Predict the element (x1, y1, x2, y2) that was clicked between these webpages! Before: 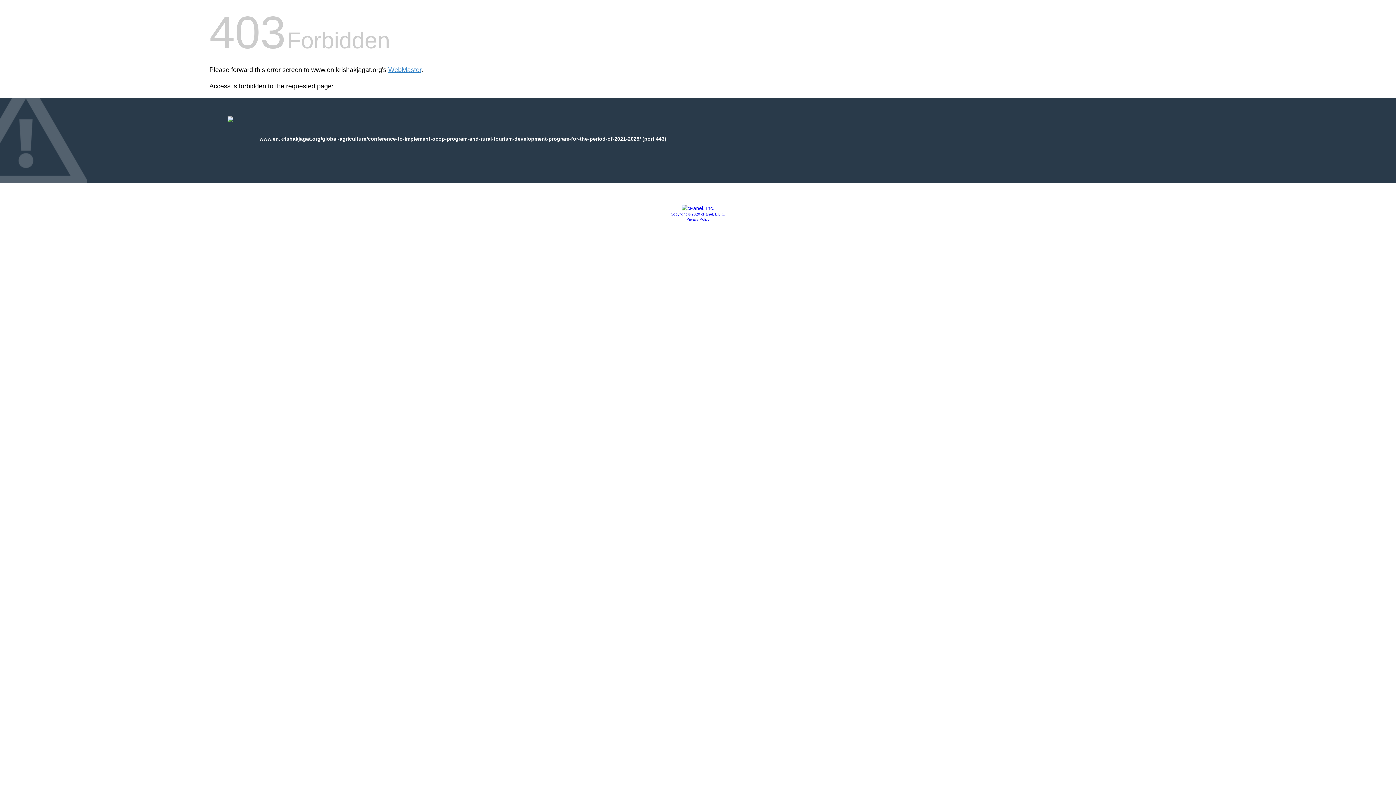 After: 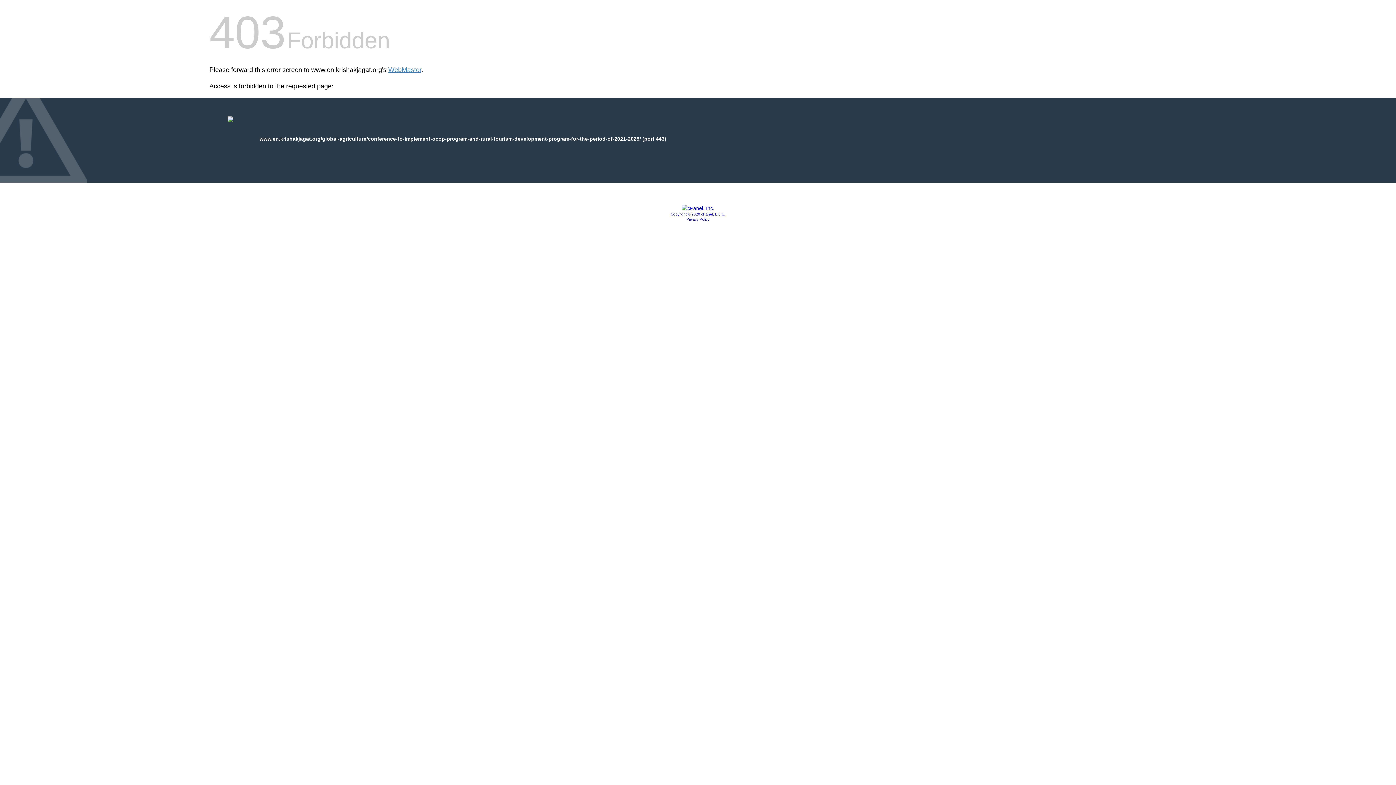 Action: label: Privacy Policy bbox: (686, 217, 709, 221)